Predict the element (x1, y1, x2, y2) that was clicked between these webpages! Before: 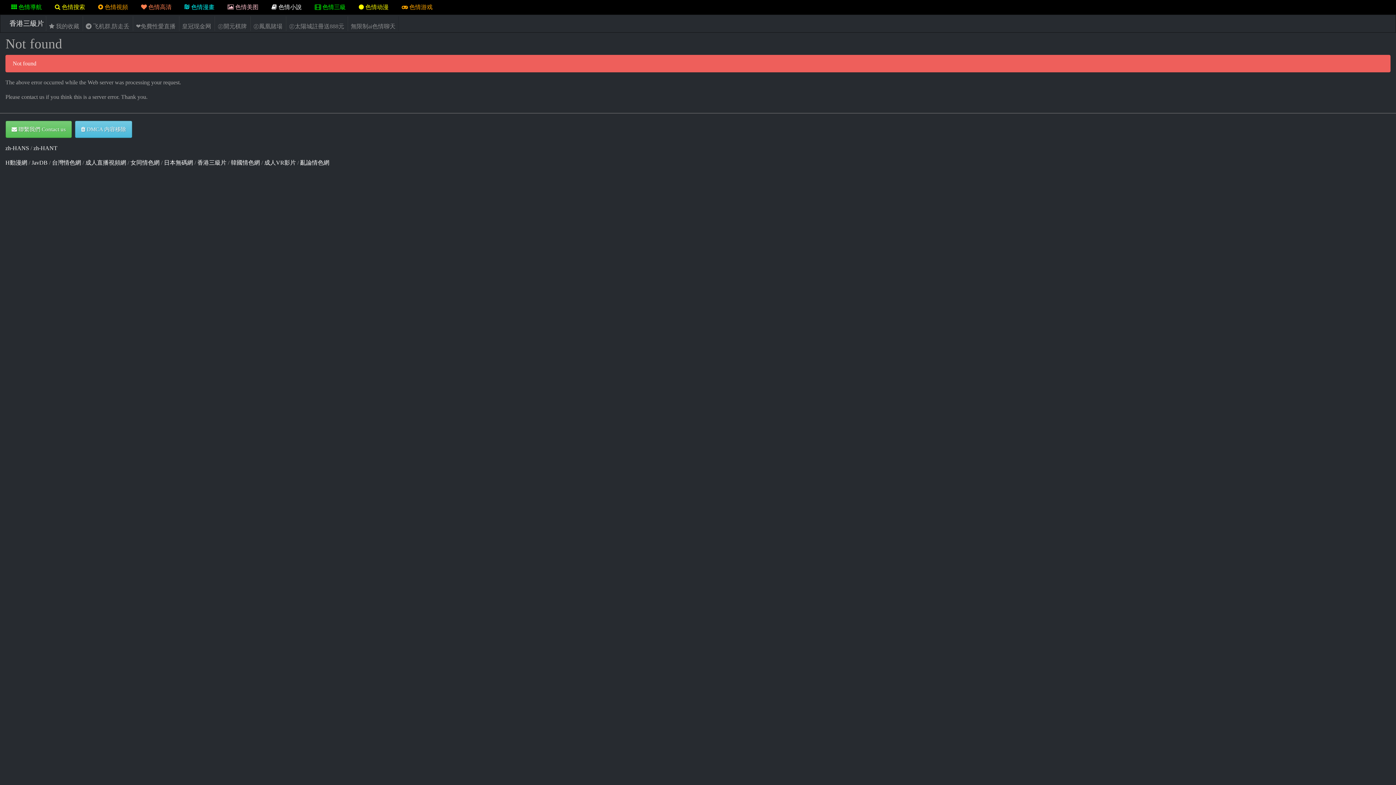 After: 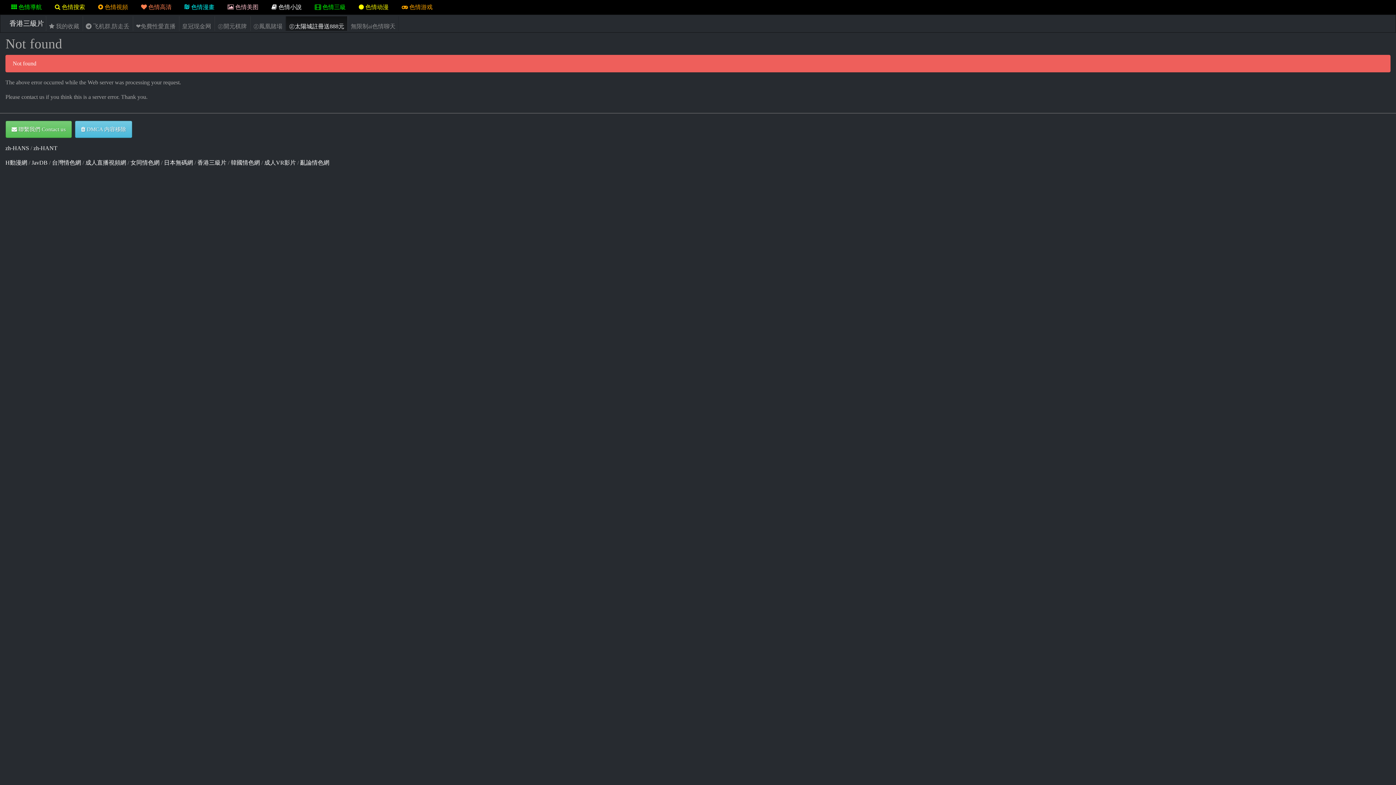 Action: label: ㊣太陽城註冊送888元 bbox: (285, 16, 347, 36)